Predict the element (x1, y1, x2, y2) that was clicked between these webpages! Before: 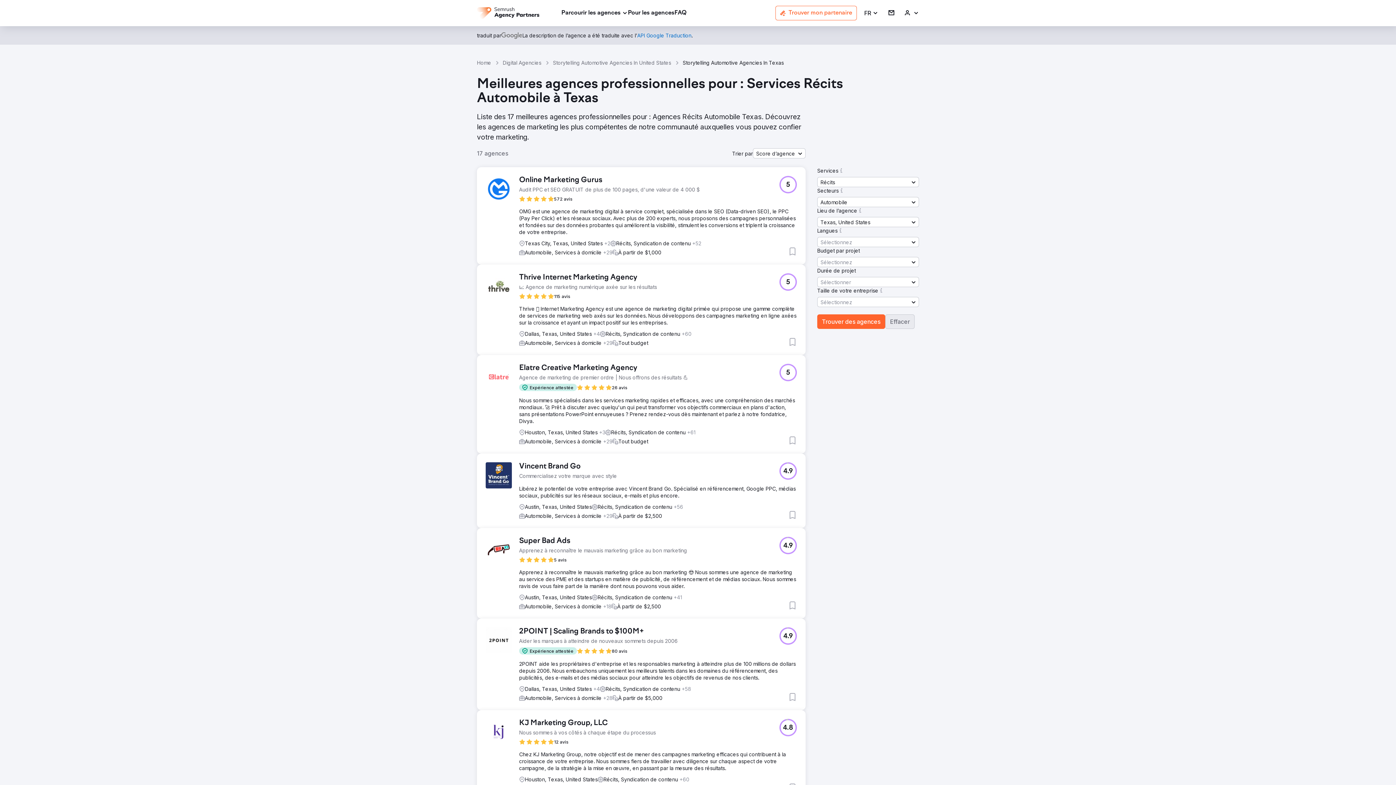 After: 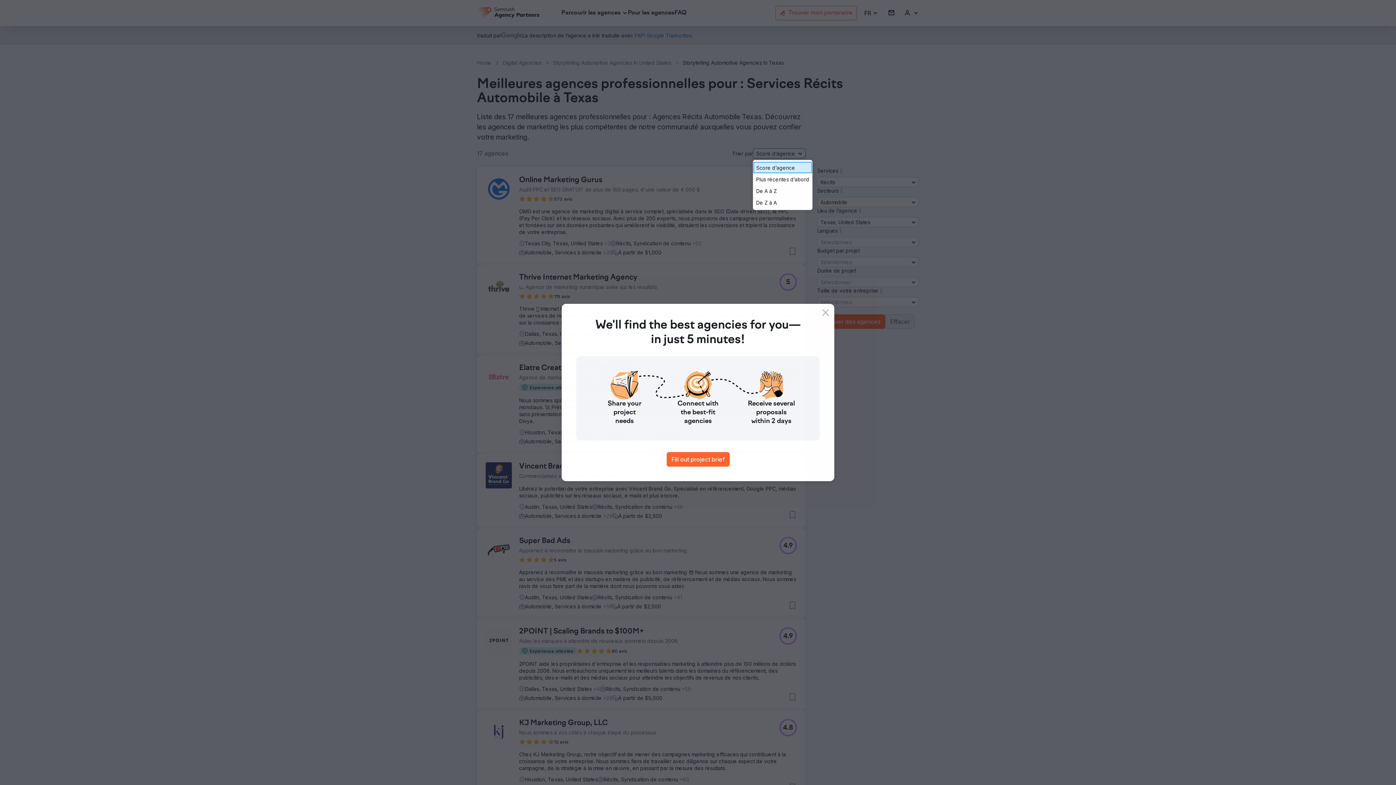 Action: label: Score d’agence bbox: (753, 148, 805, 158)